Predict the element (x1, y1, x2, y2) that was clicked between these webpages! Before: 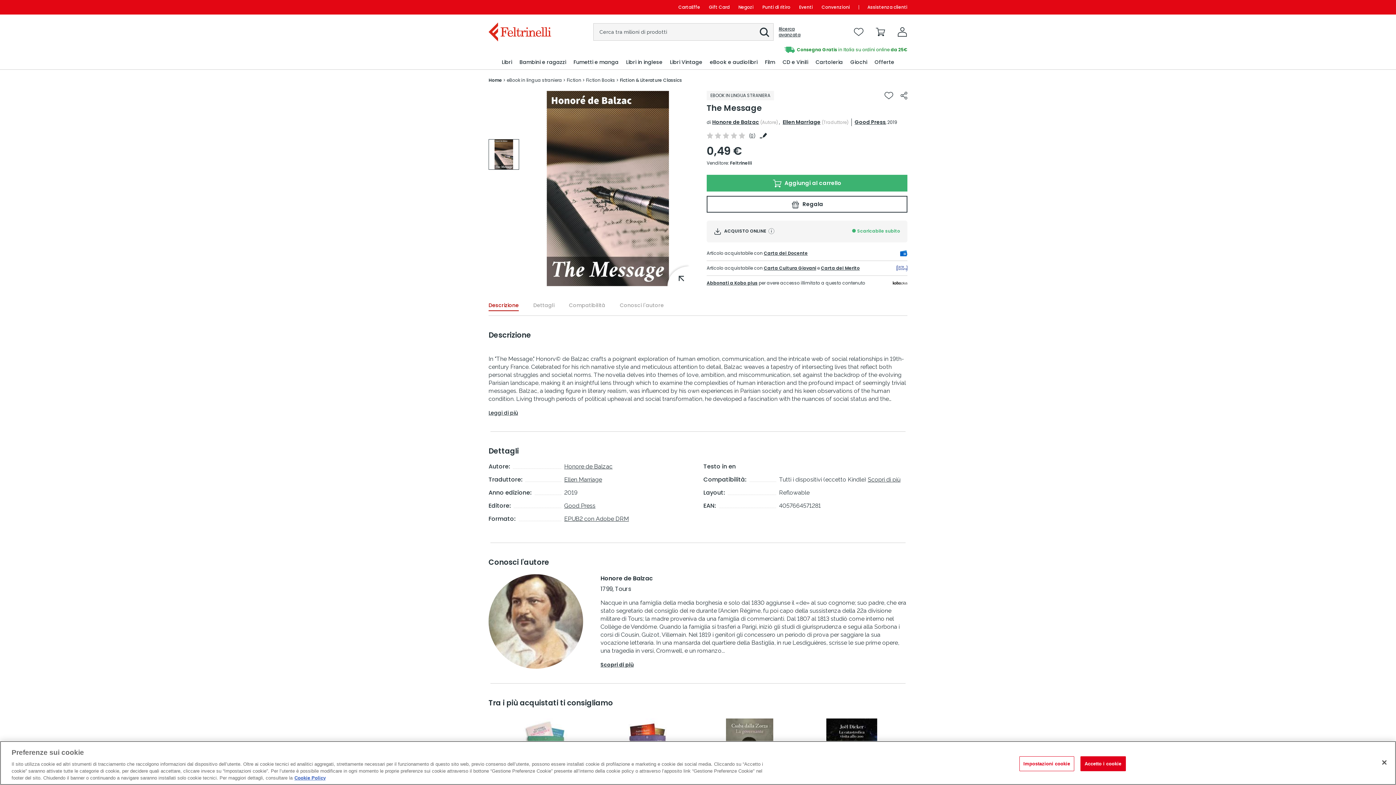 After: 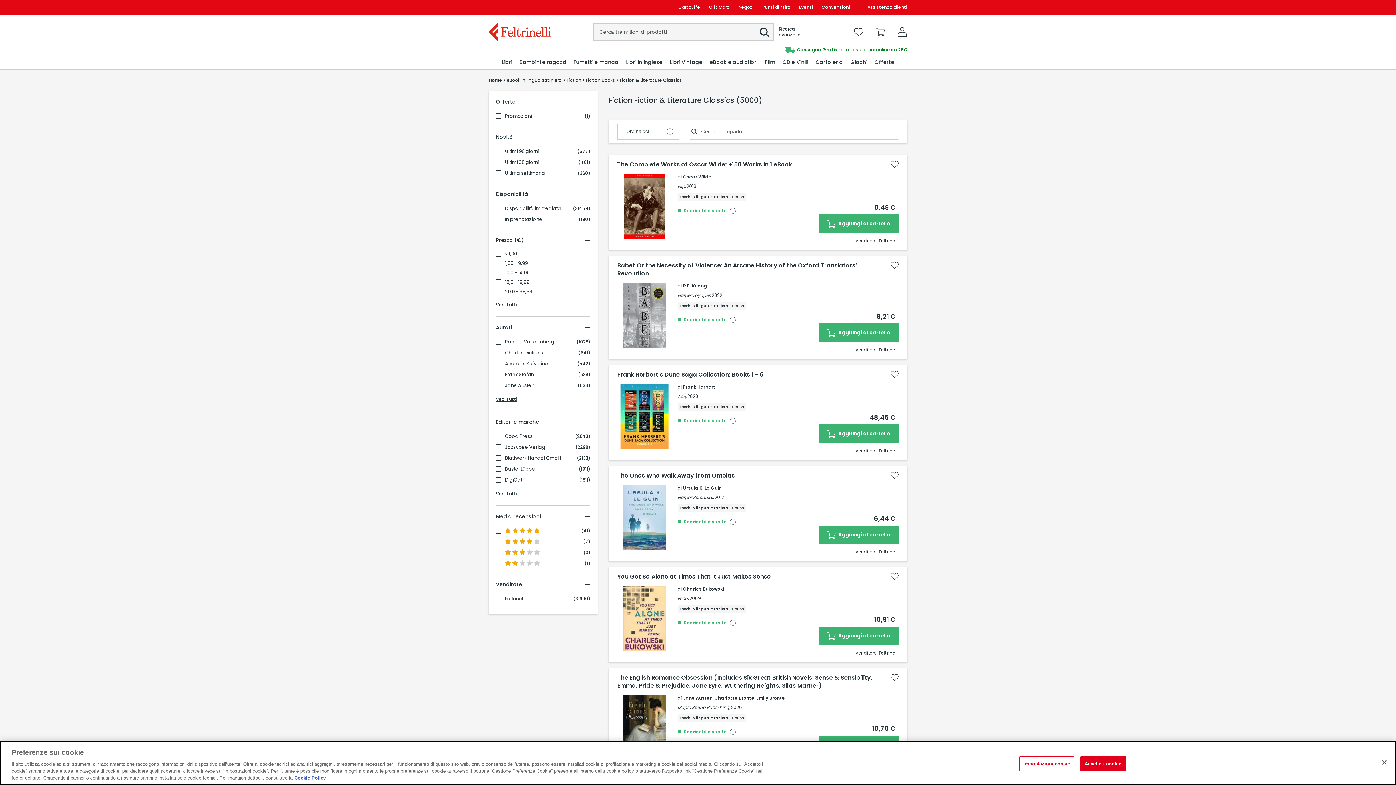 Action: label: Fiction & Literature Classics bbox: (620, 77, 682, 83)